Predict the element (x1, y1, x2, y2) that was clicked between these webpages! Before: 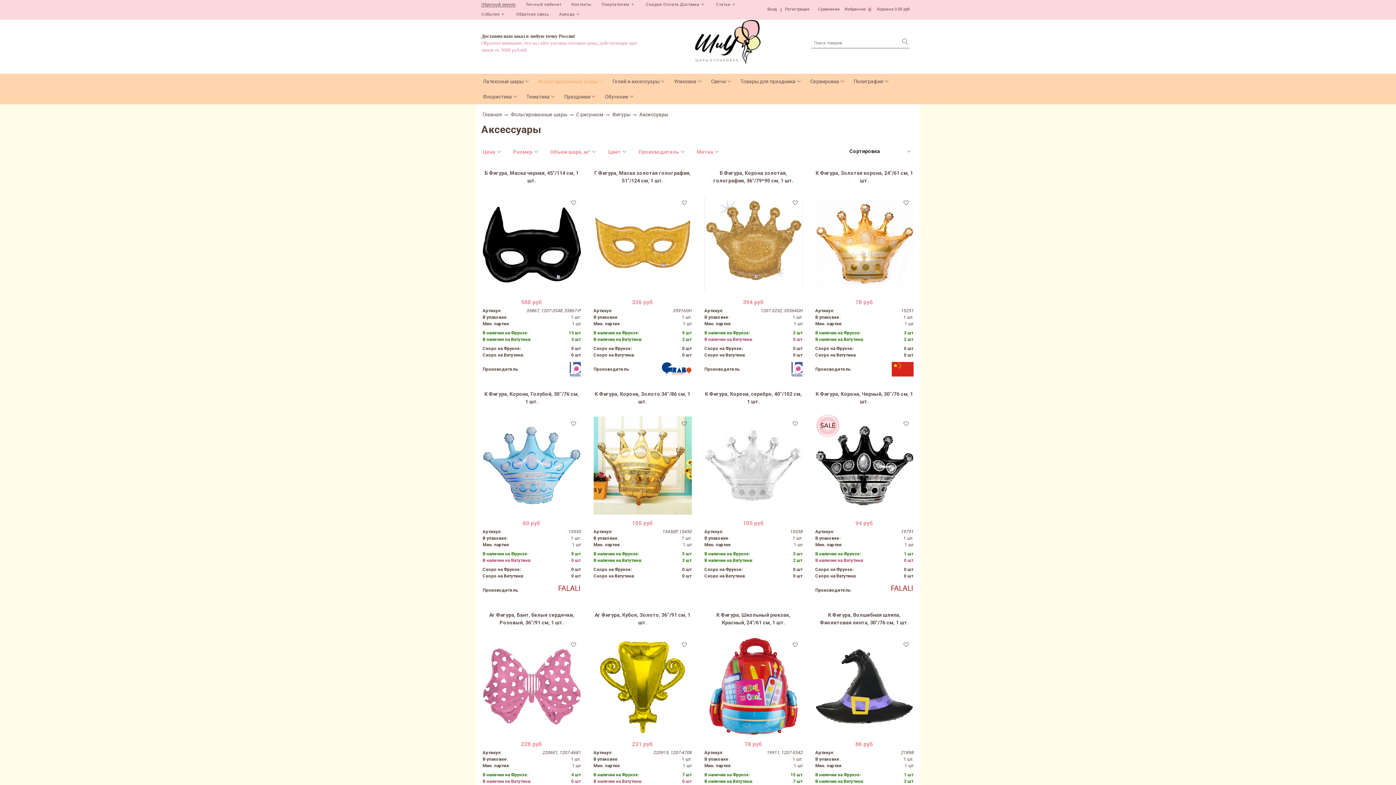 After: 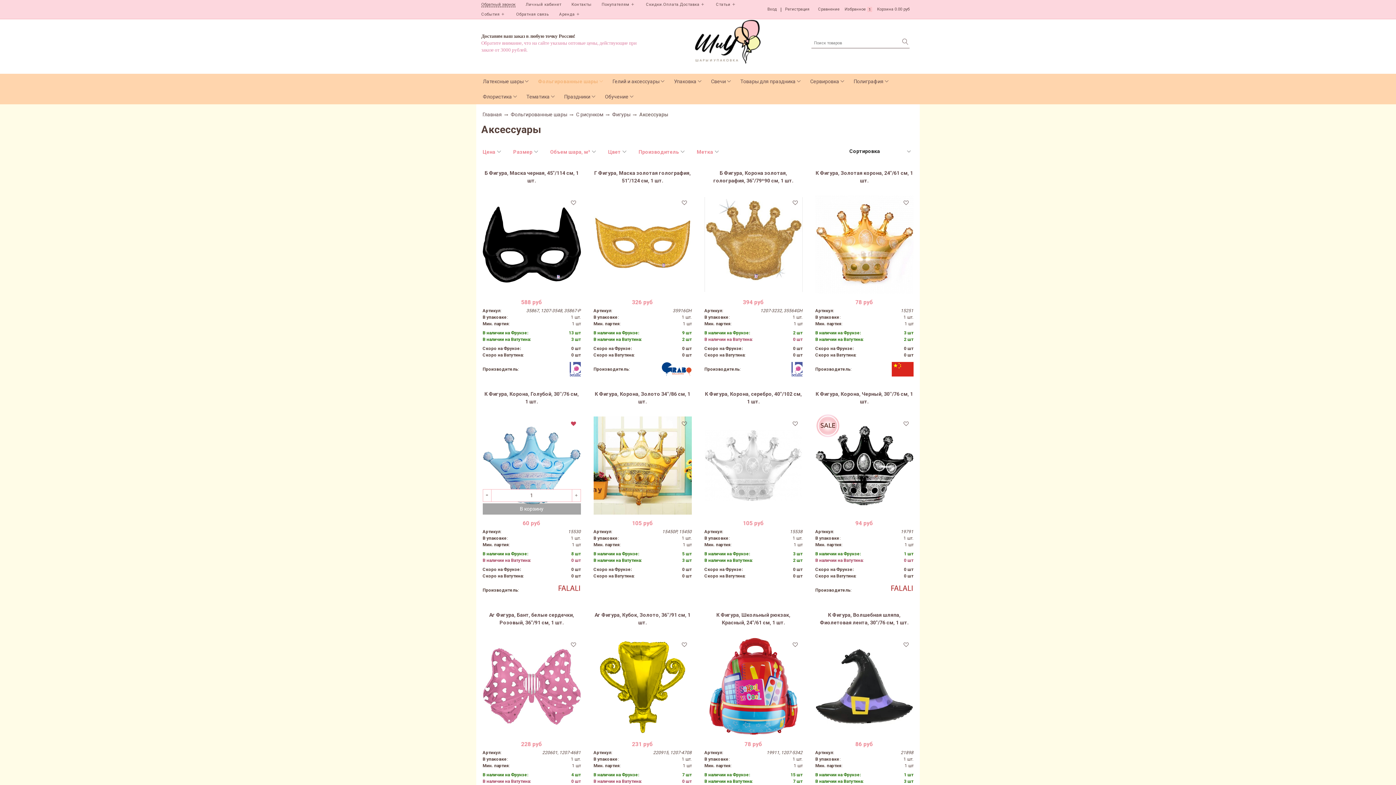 Action: bbox: (570, 420, 577, 427)